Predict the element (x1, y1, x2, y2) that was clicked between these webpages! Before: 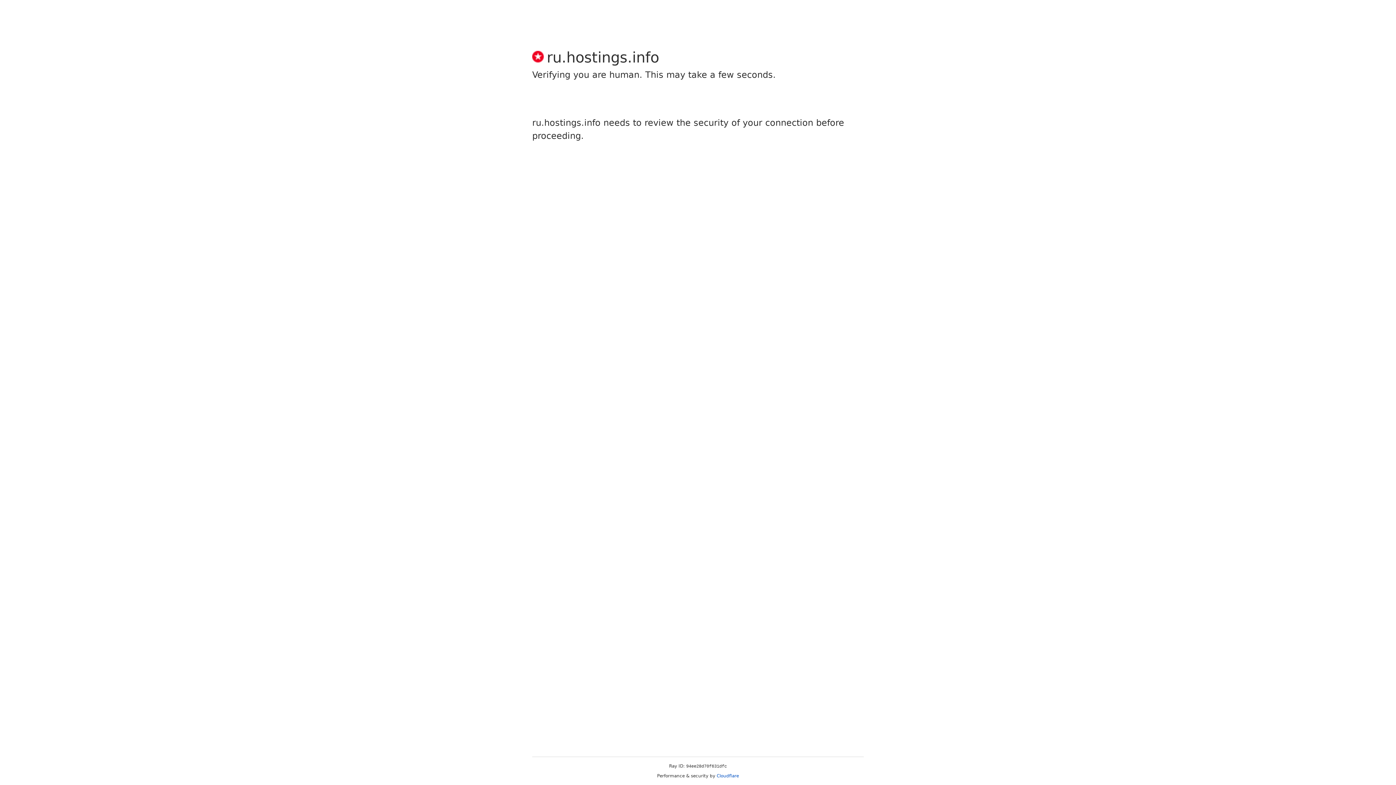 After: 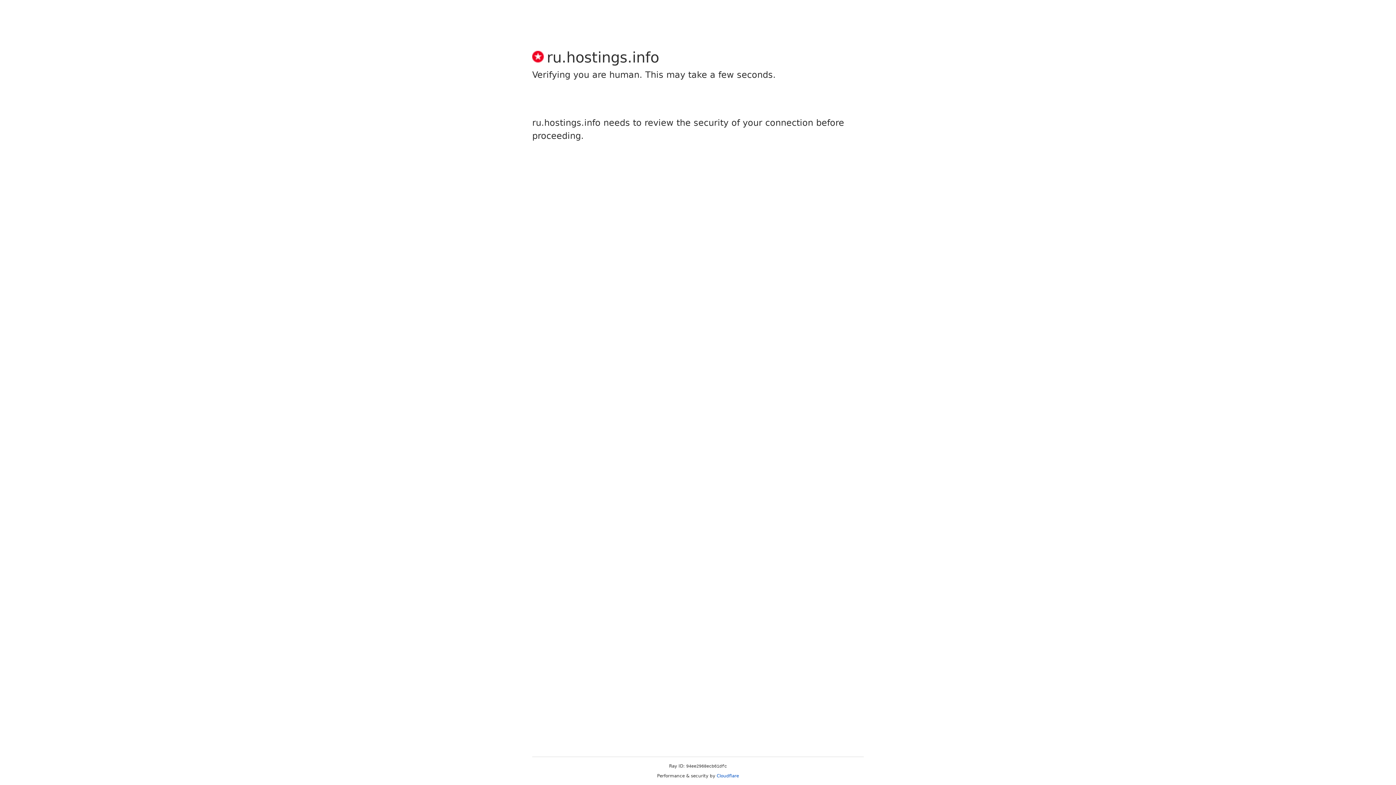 Action: bbox: (716, 773, 739, 778) label: Cloudflare